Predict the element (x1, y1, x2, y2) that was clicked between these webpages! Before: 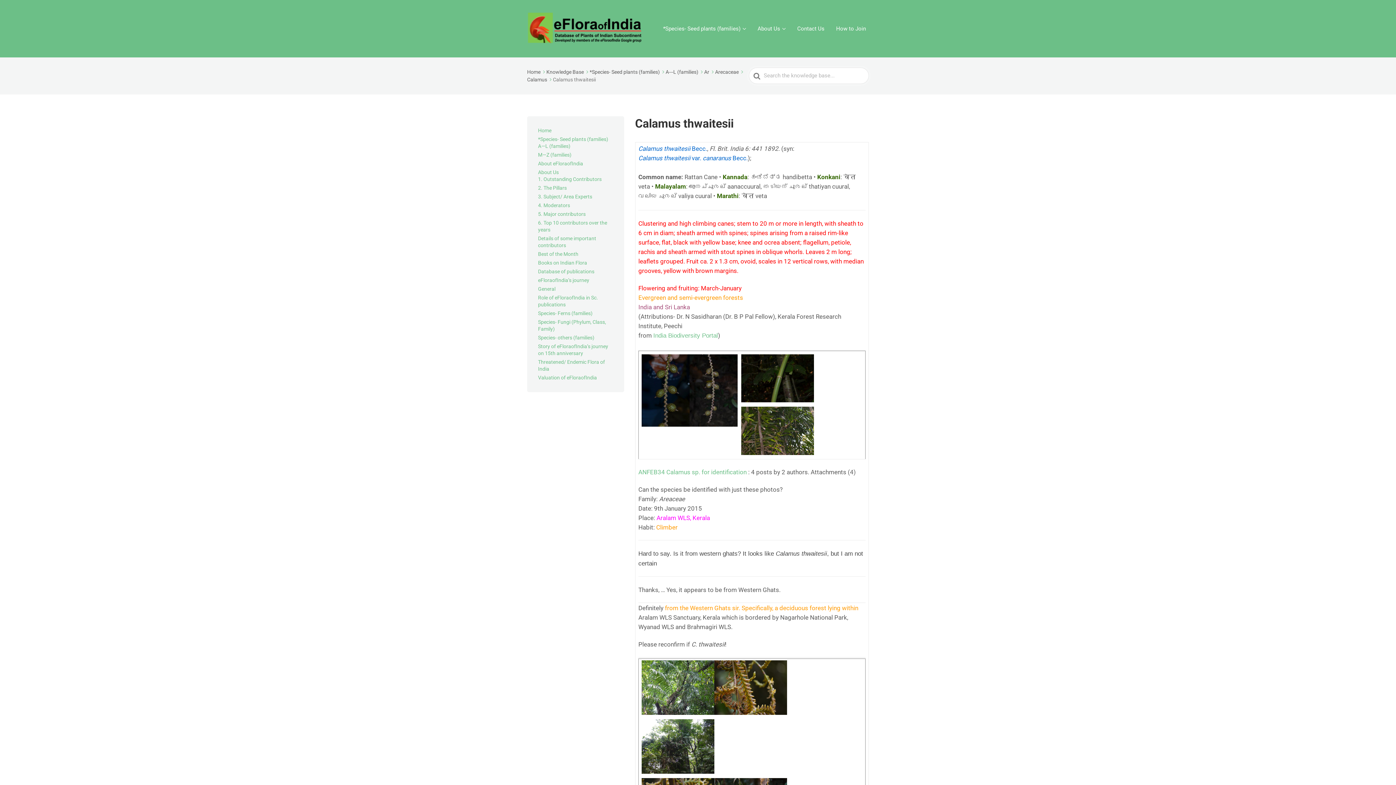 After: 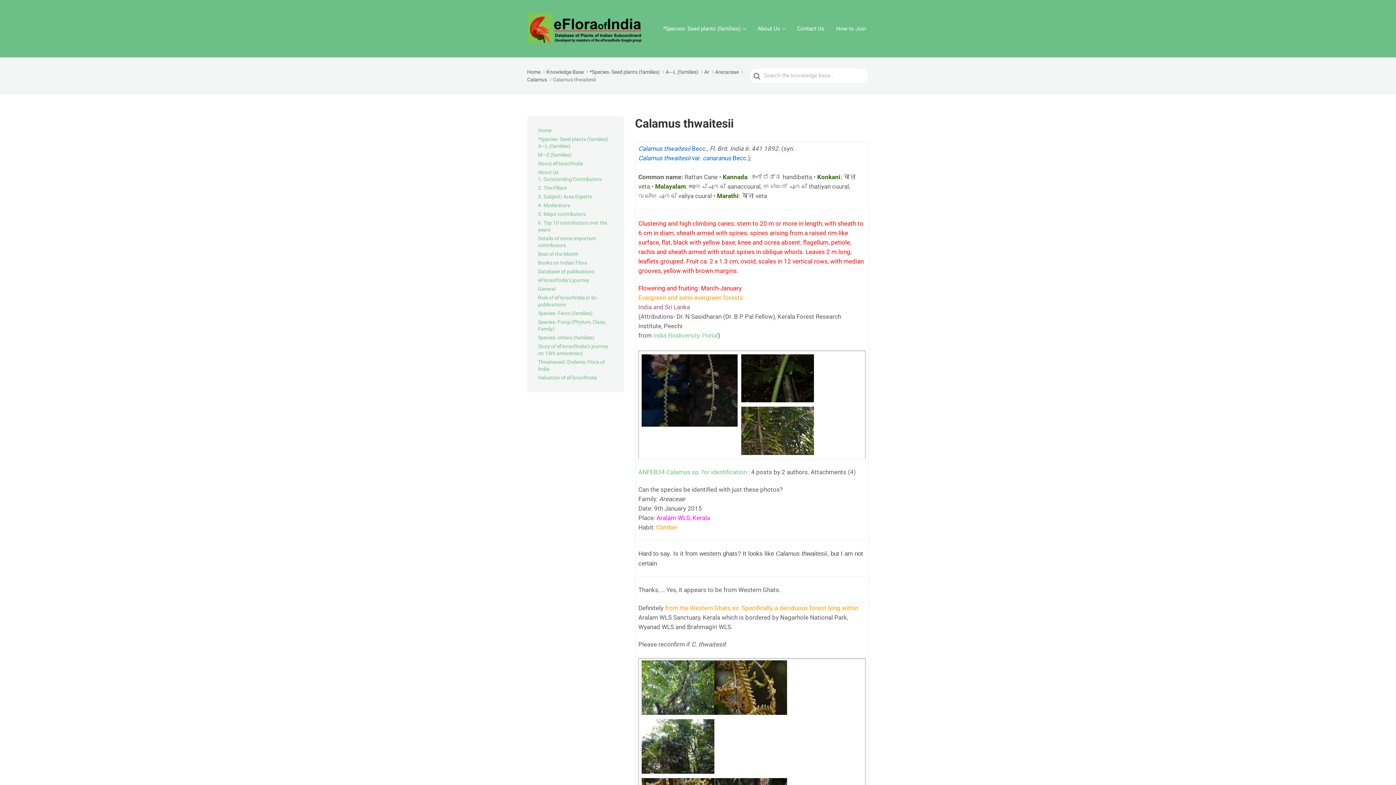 Action: bbox: (689, 354, 737, 427)